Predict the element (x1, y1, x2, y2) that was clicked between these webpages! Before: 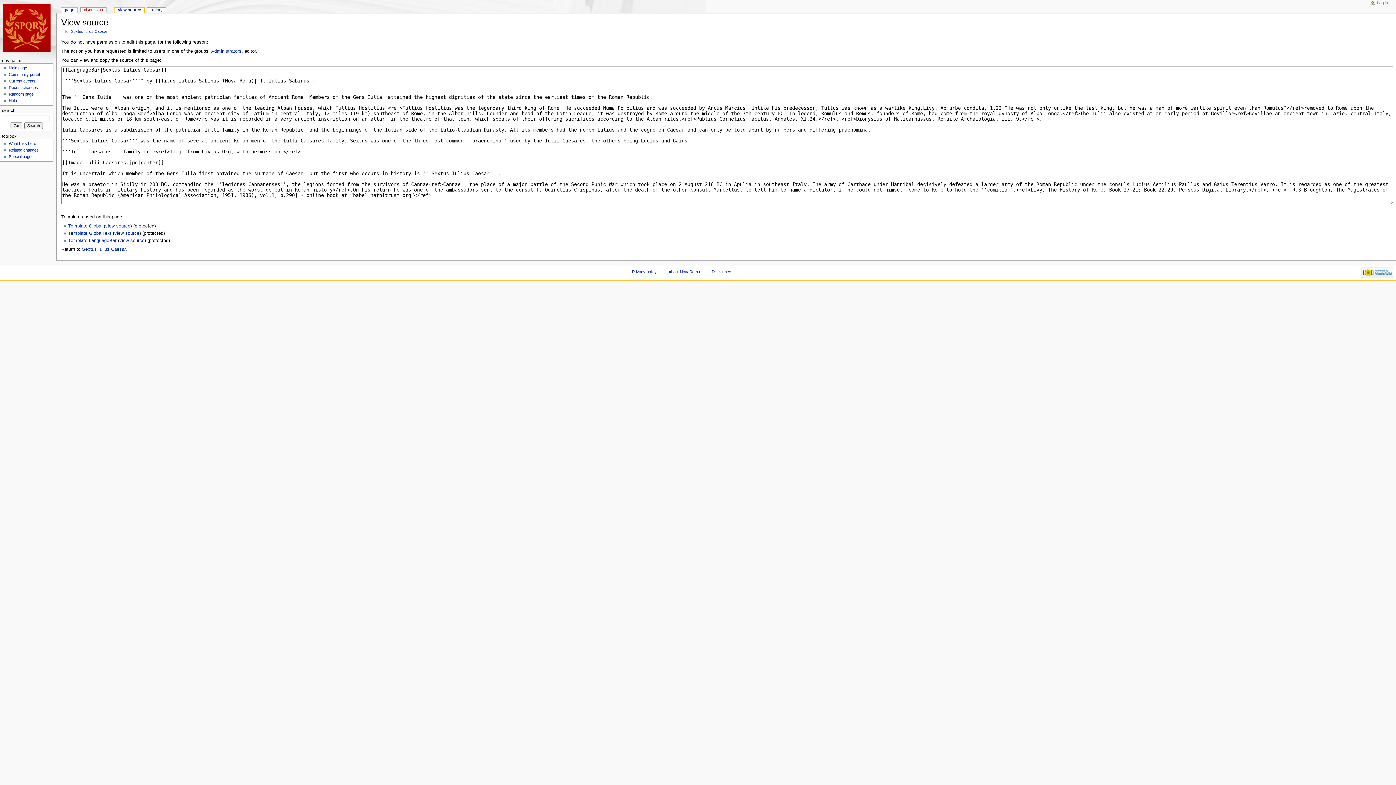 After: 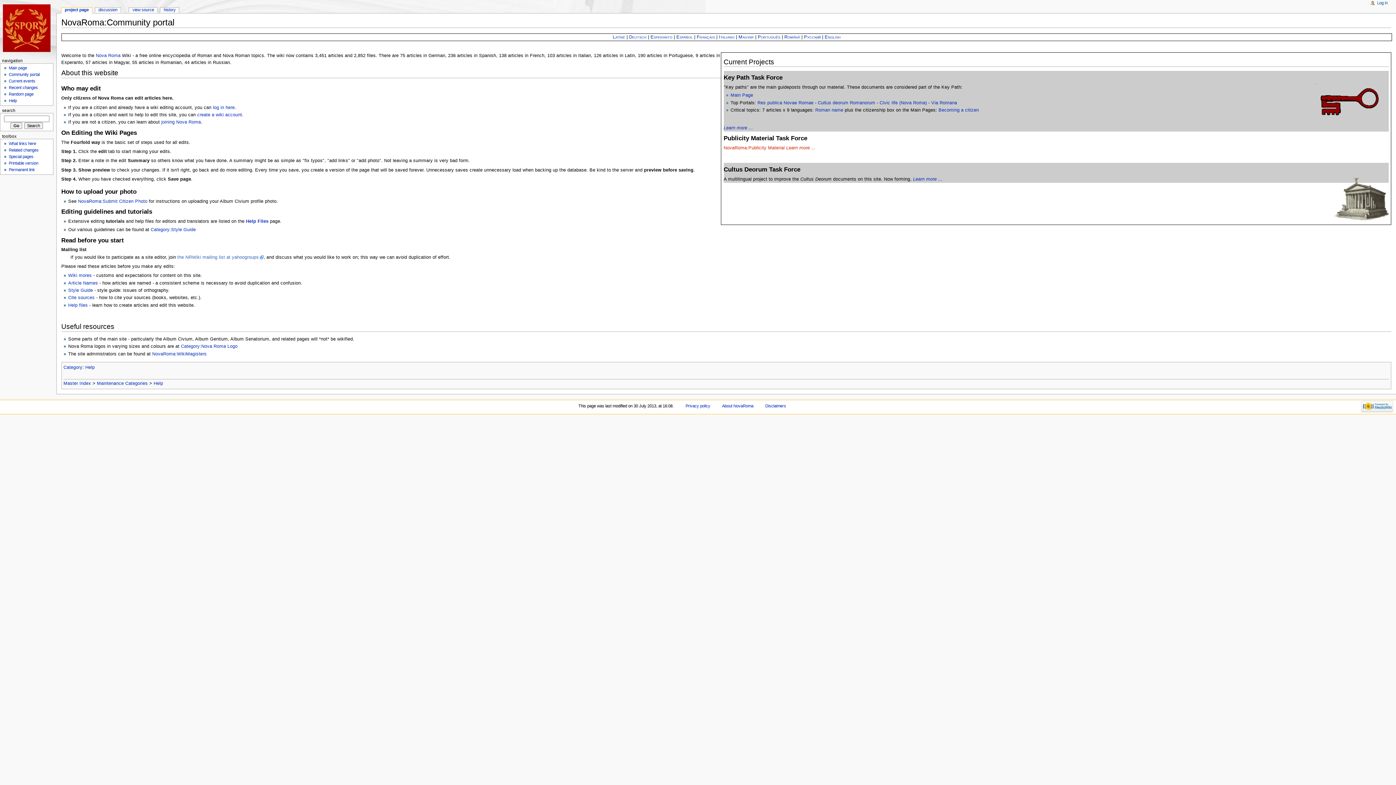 Action: label: Community portal bbox: (8, 72, 39, 76)